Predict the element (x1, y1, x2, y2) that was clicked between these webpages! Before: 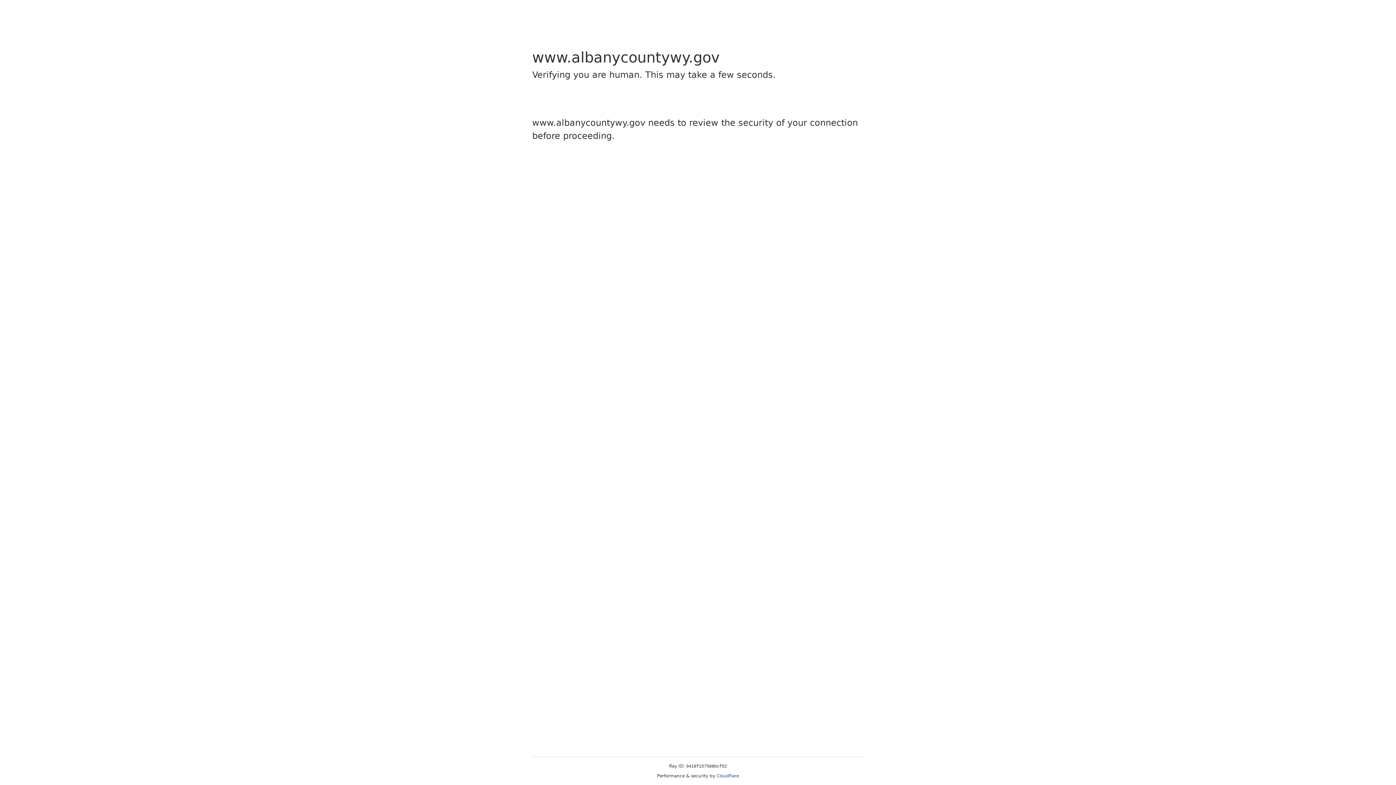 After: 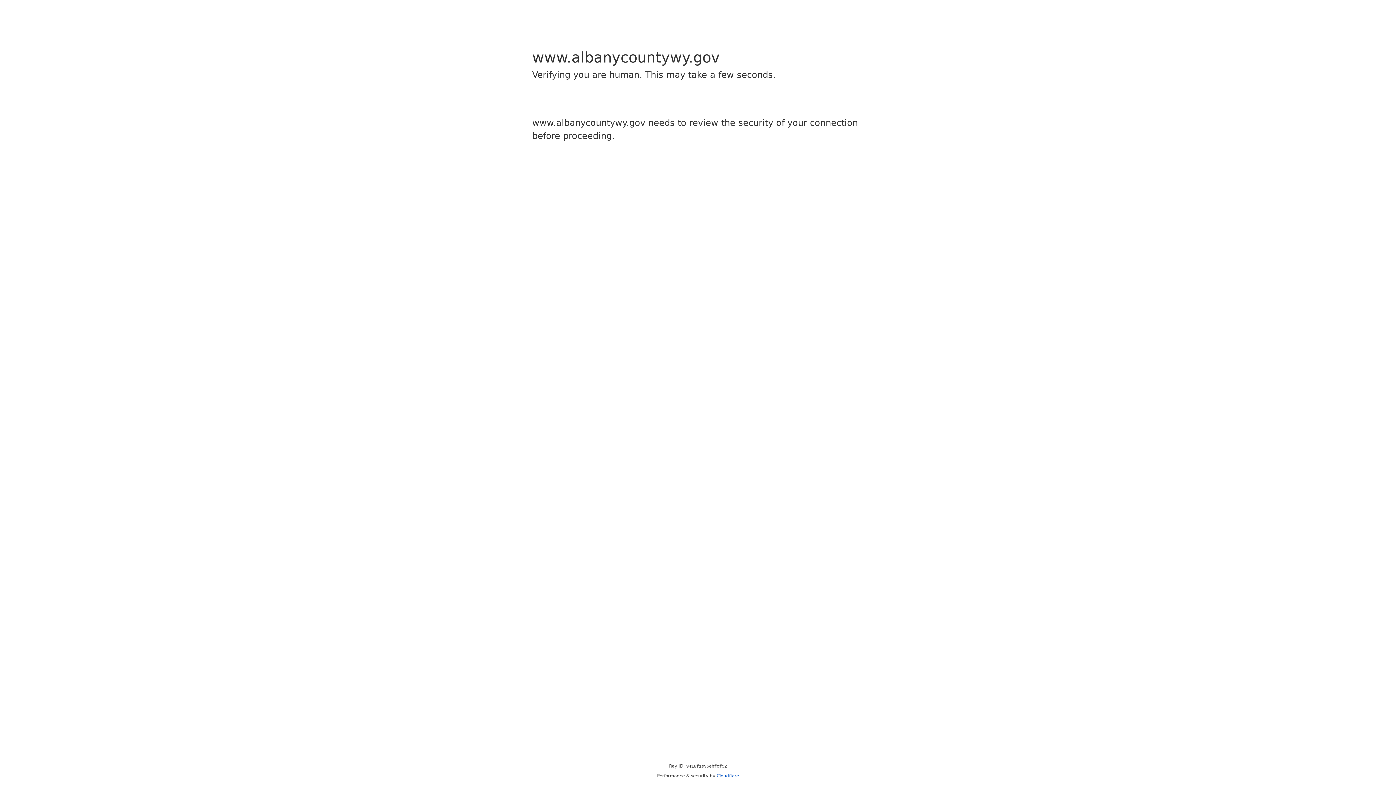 Action: label: Cloudflare bbox: (716, 773, 739, 778)